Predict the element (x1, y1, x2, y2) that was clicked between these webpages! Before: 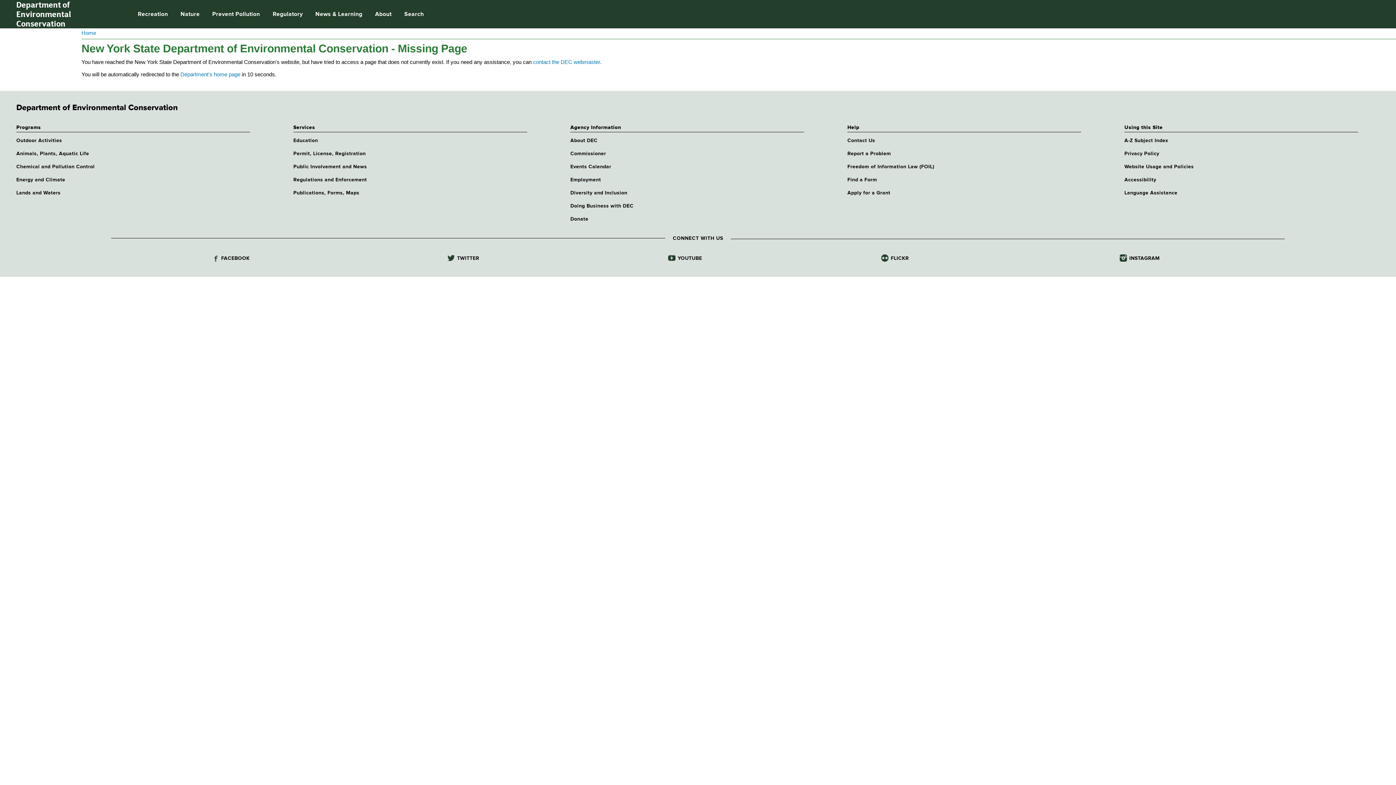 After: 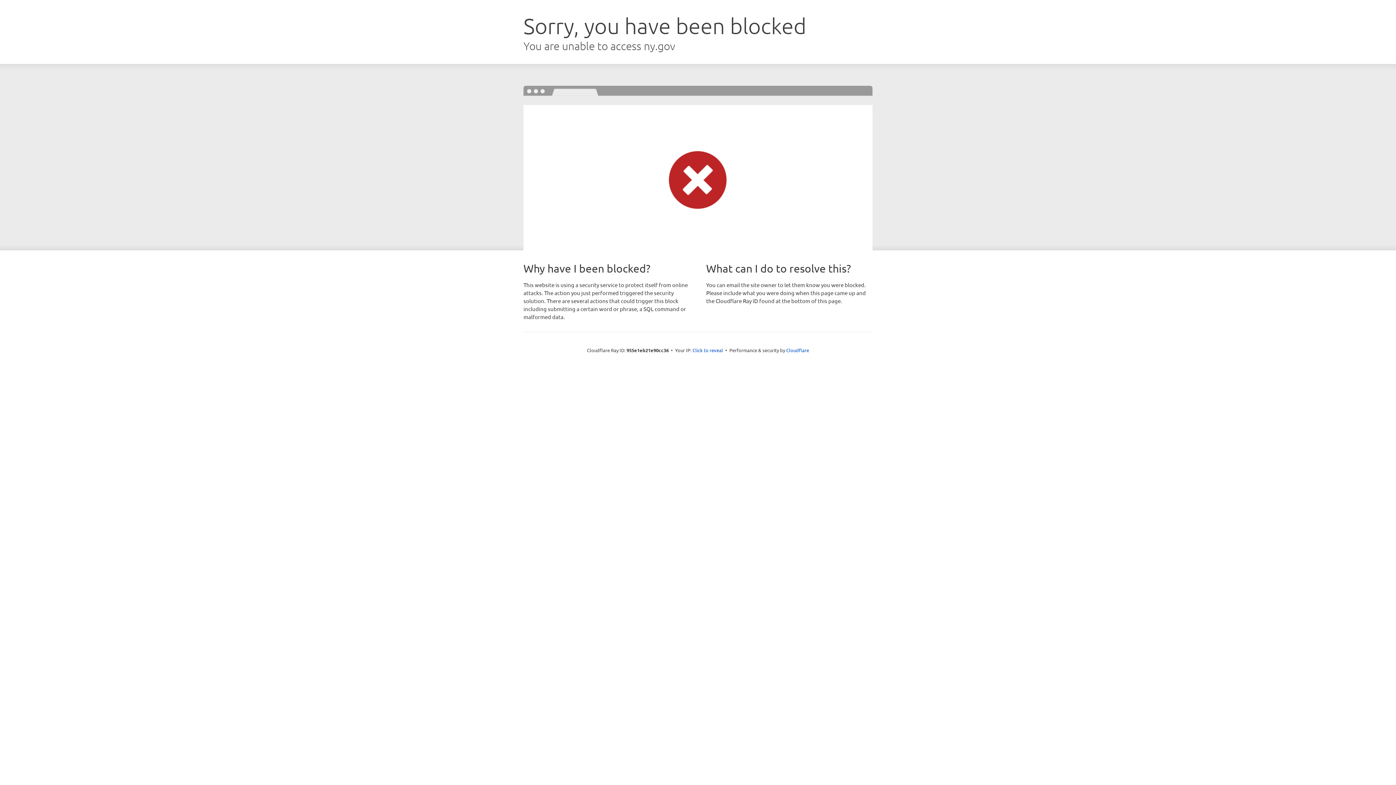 Action: bbox: (570, 189, 809, 196) label: Diversity and Inclusion